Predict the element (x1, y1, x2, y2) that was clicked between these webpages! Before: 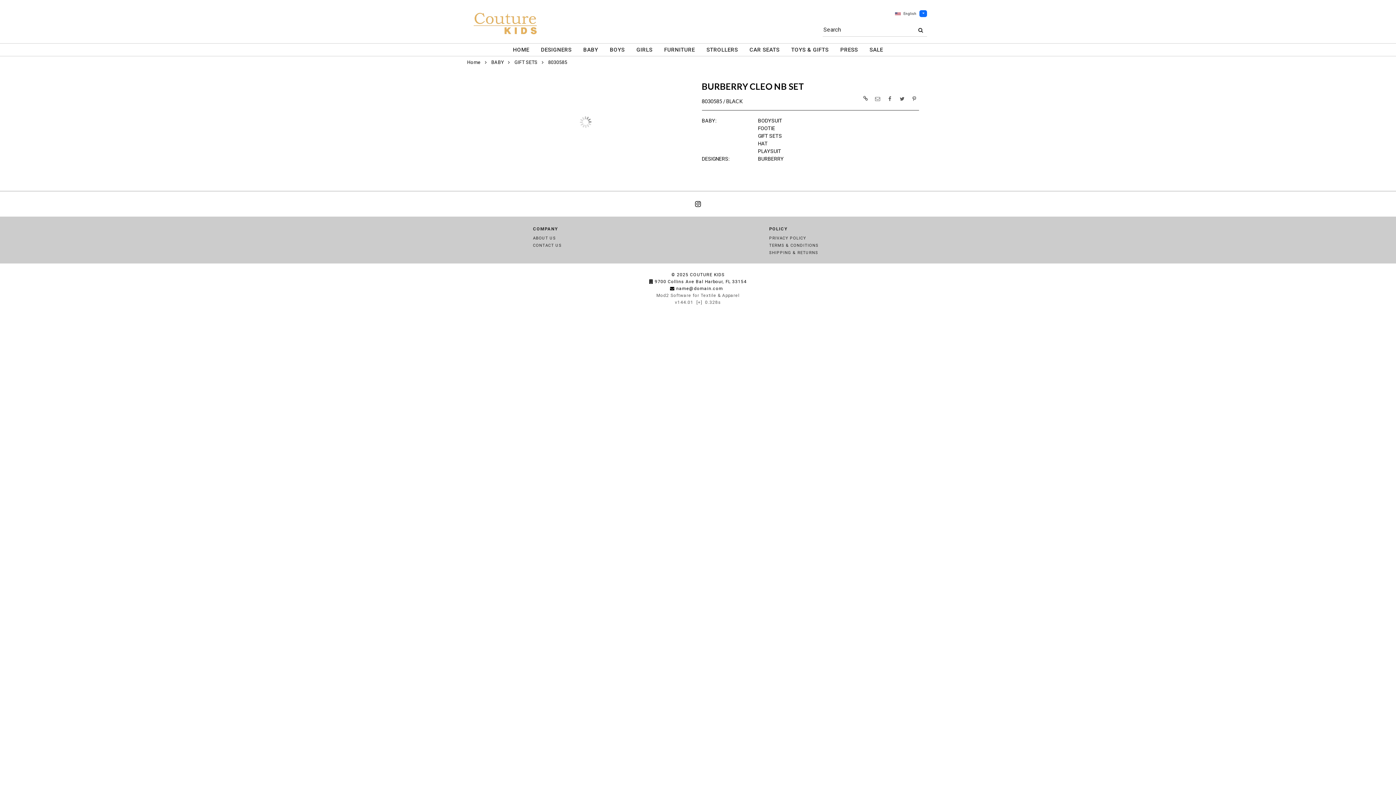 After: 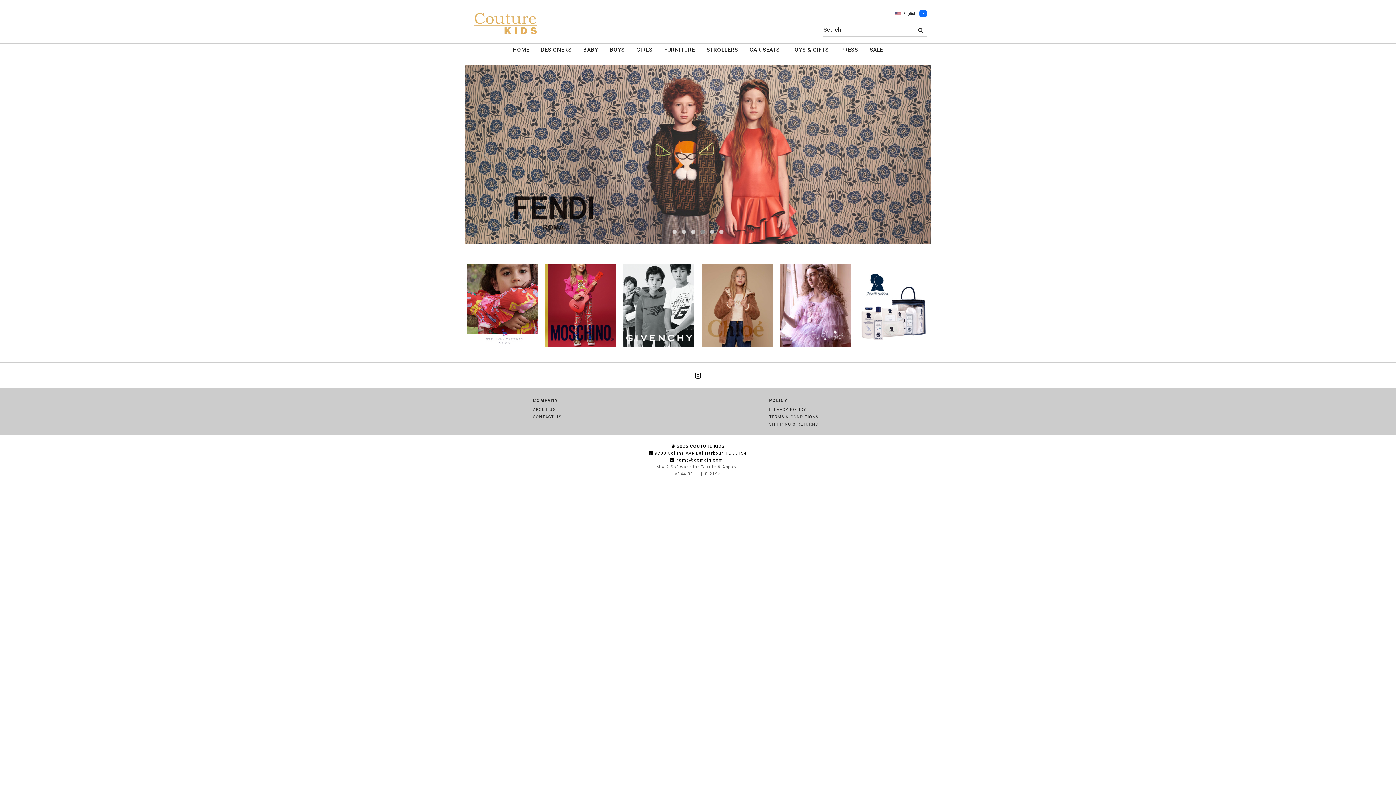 Action: bbox: (690, 272, 724, 277) label: COUTURE KIDS